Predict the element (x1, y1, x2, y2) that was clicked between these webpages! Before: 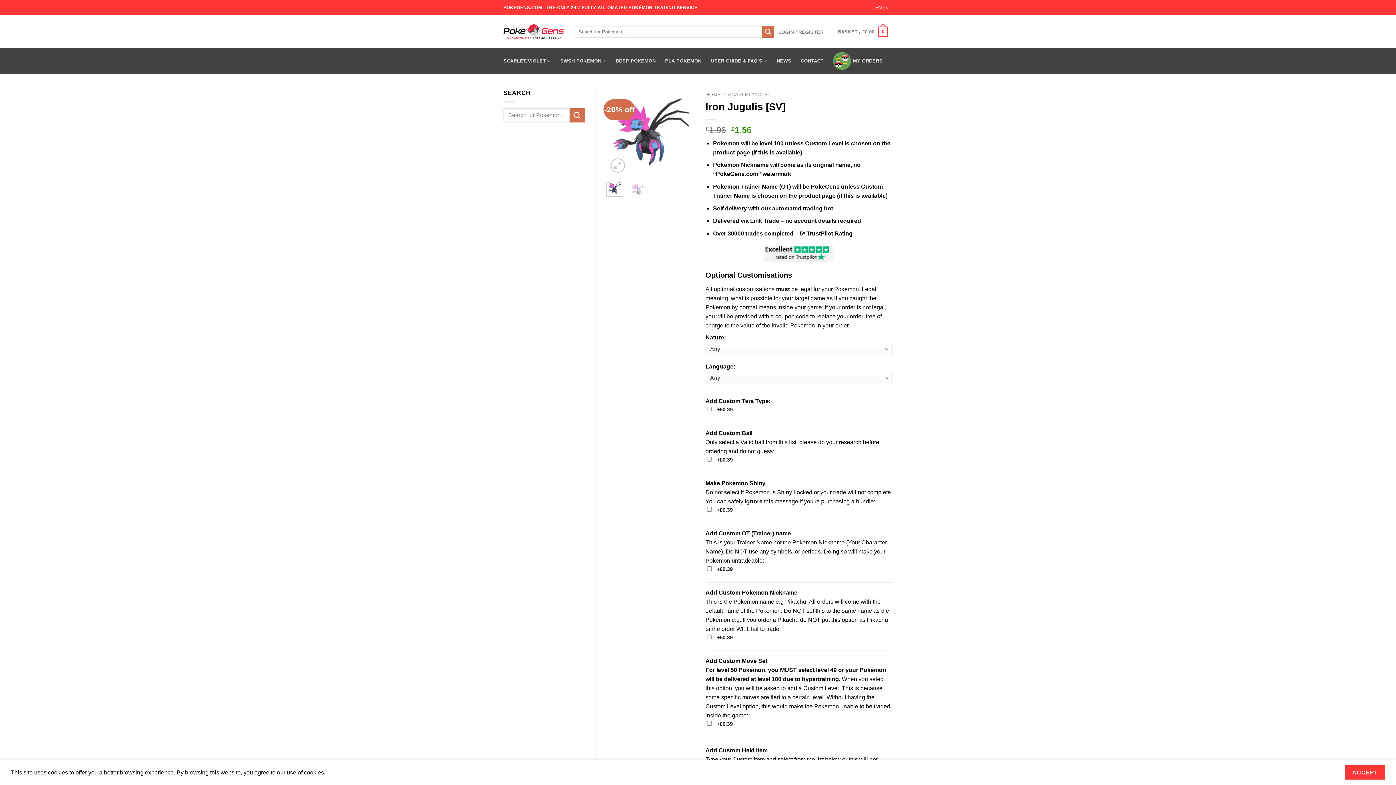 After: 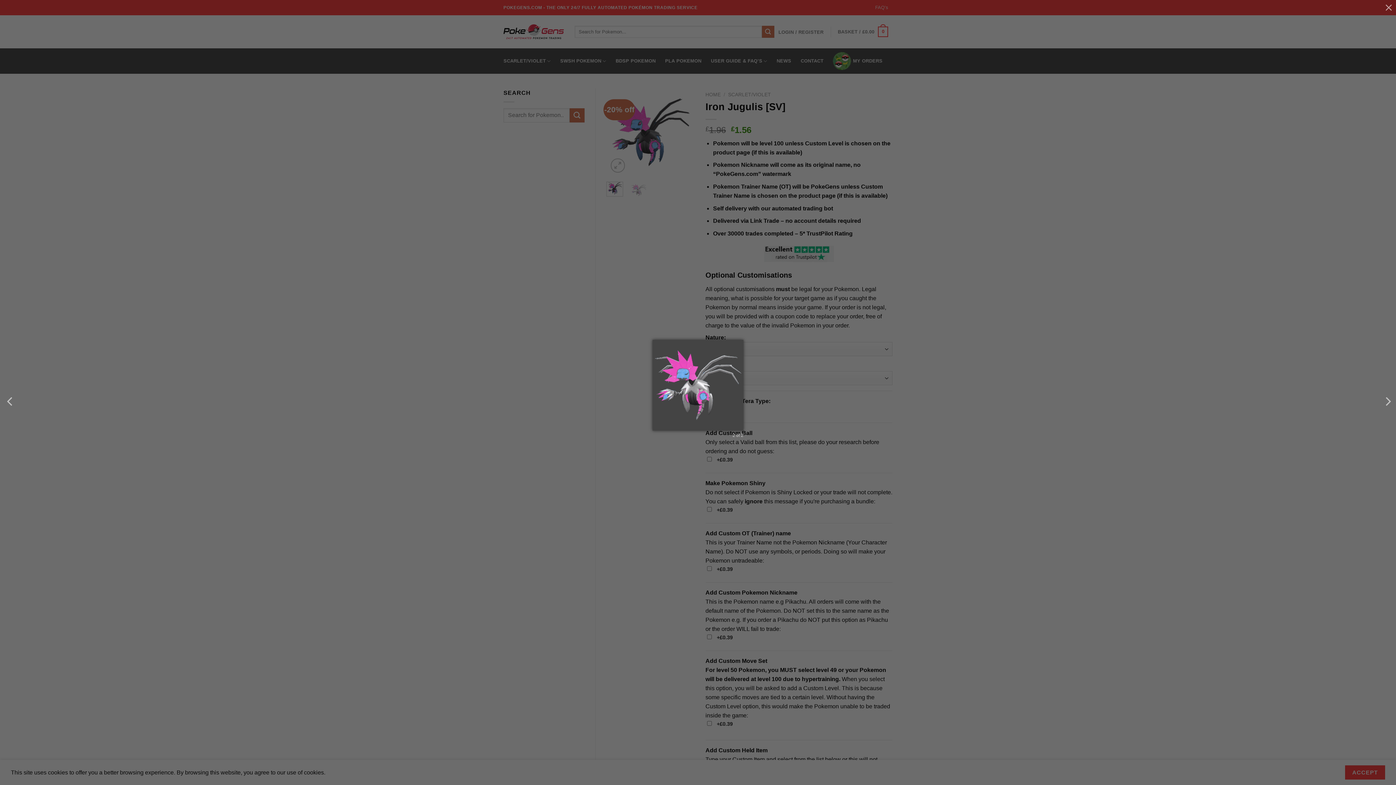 Action: bbox: (611, 158, 625, 172)